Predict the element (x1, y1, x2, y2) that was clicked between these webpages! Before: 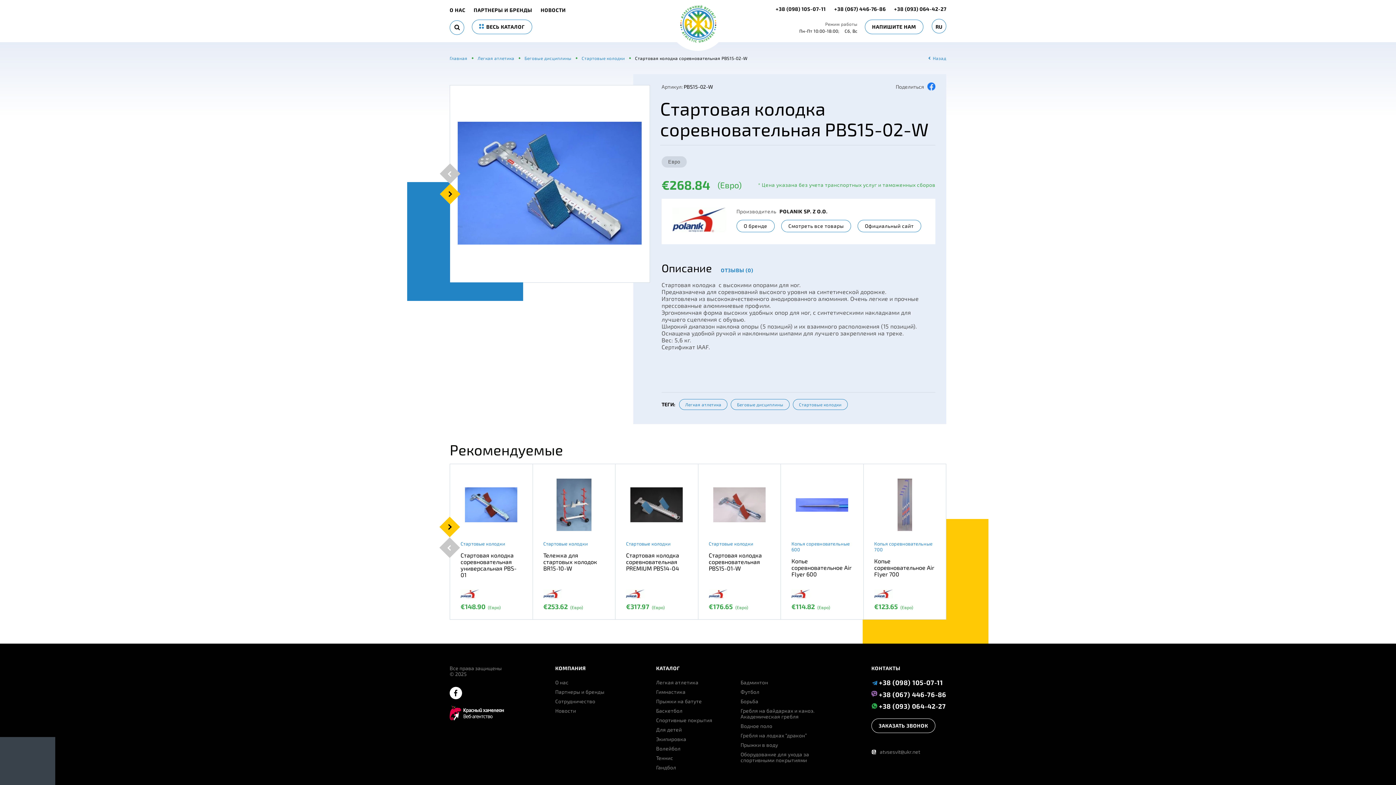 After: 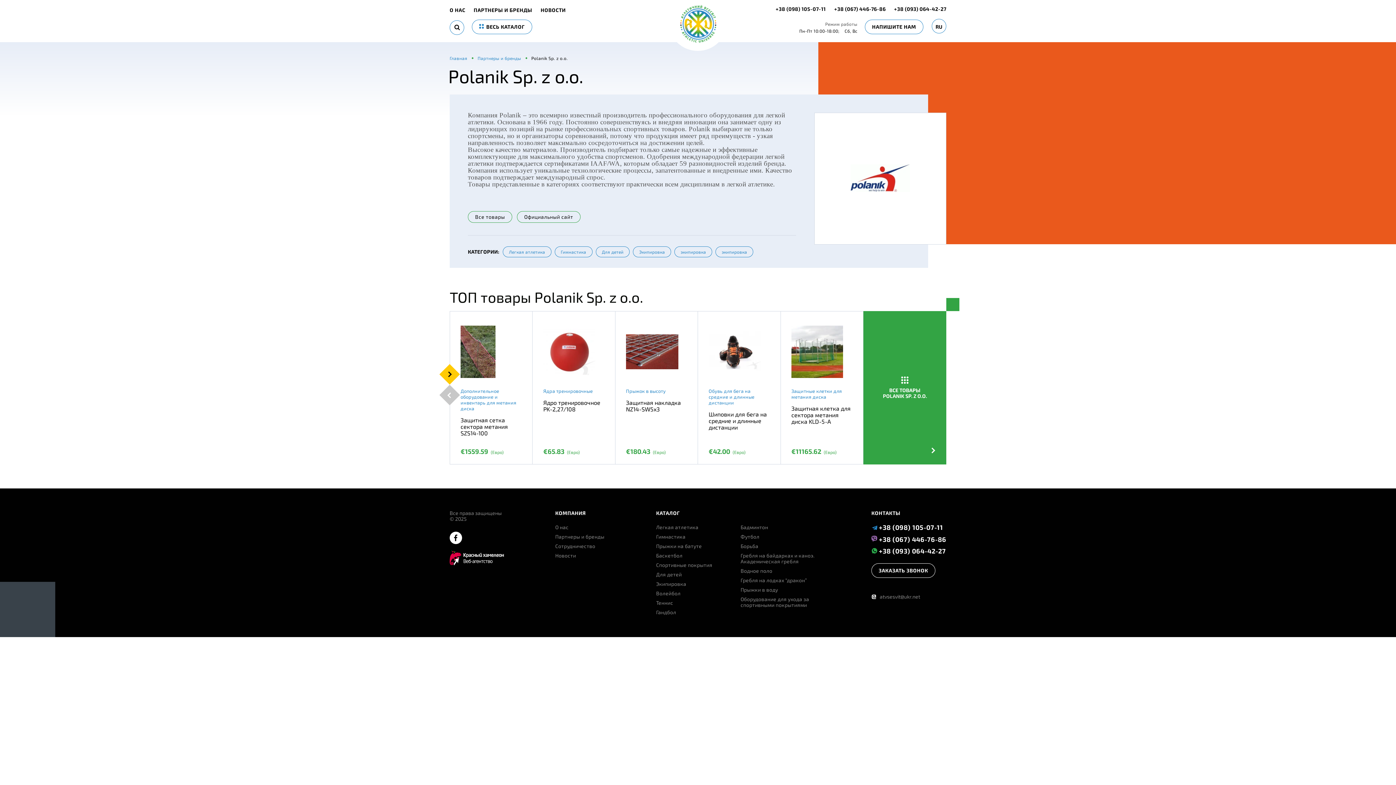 Action: label: О бренде bbox: (736, 219, 774, 232)